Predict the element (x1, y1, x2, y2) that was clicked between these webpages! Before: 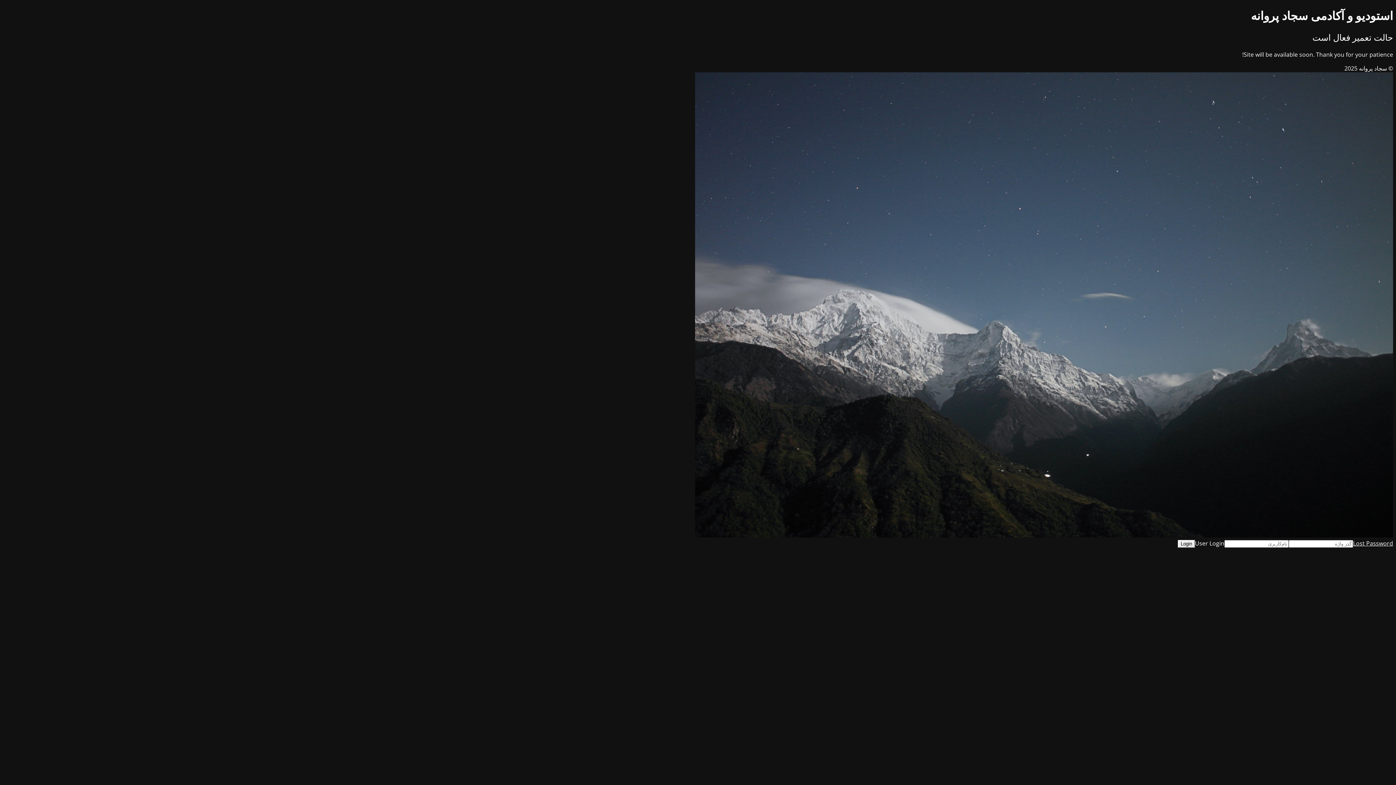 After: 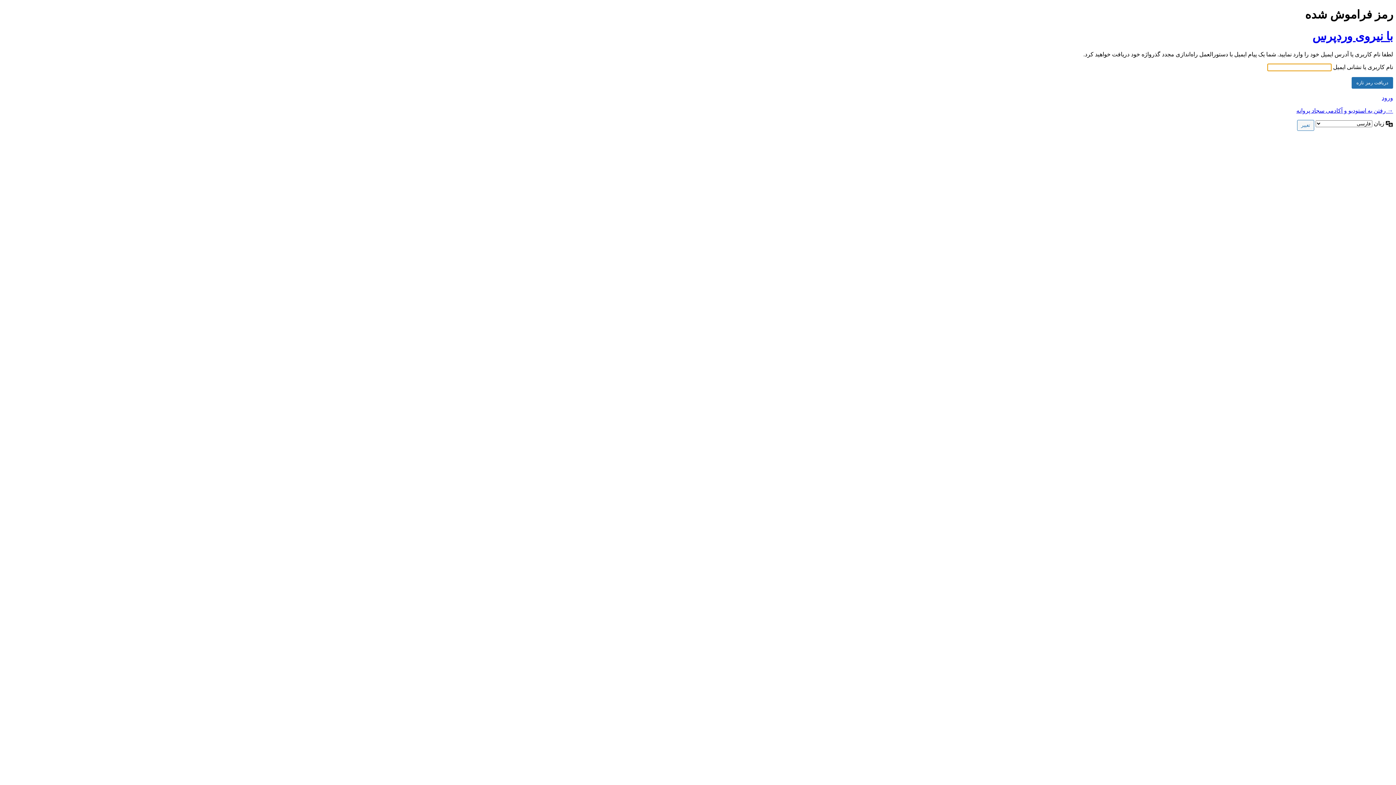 Action: label: Lost Password bbox: (1353, 539, 1393, 547)